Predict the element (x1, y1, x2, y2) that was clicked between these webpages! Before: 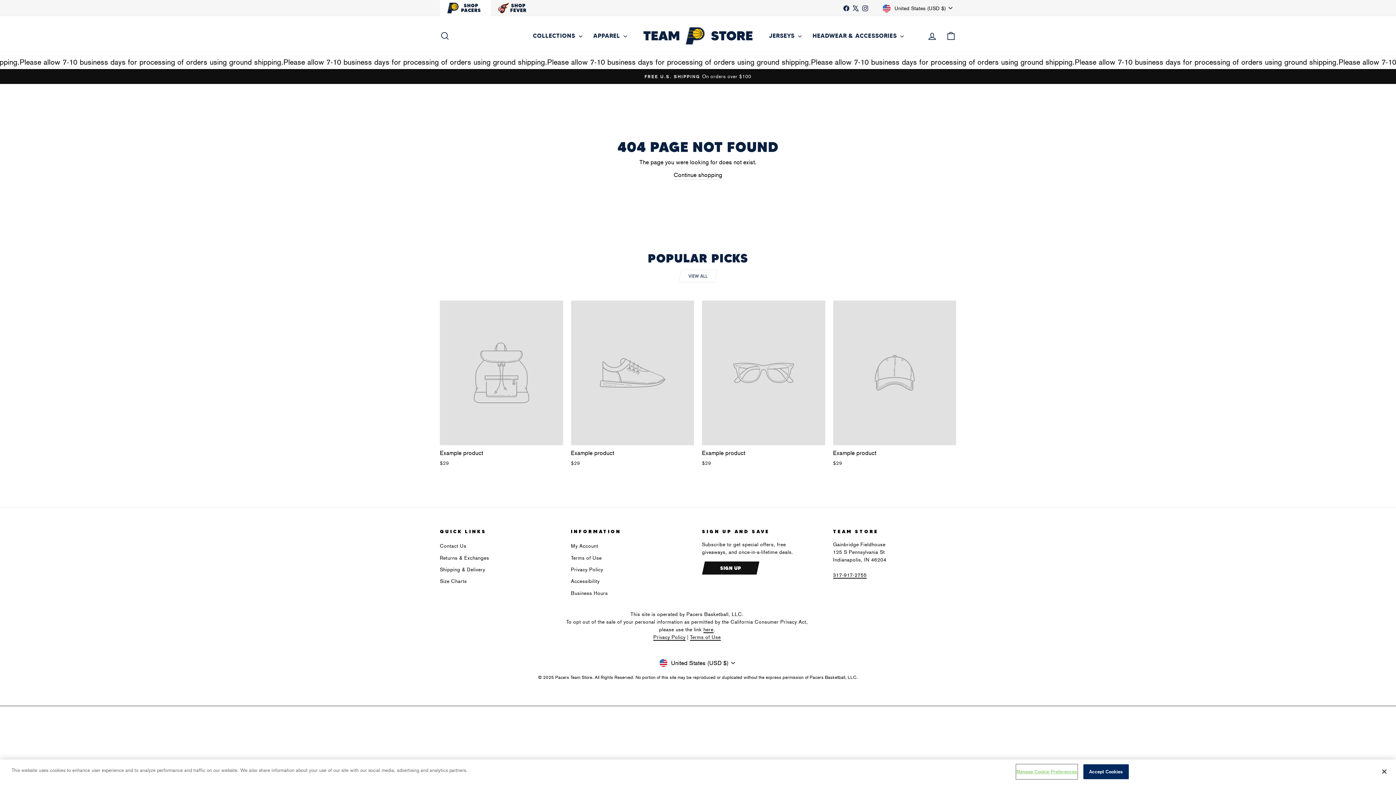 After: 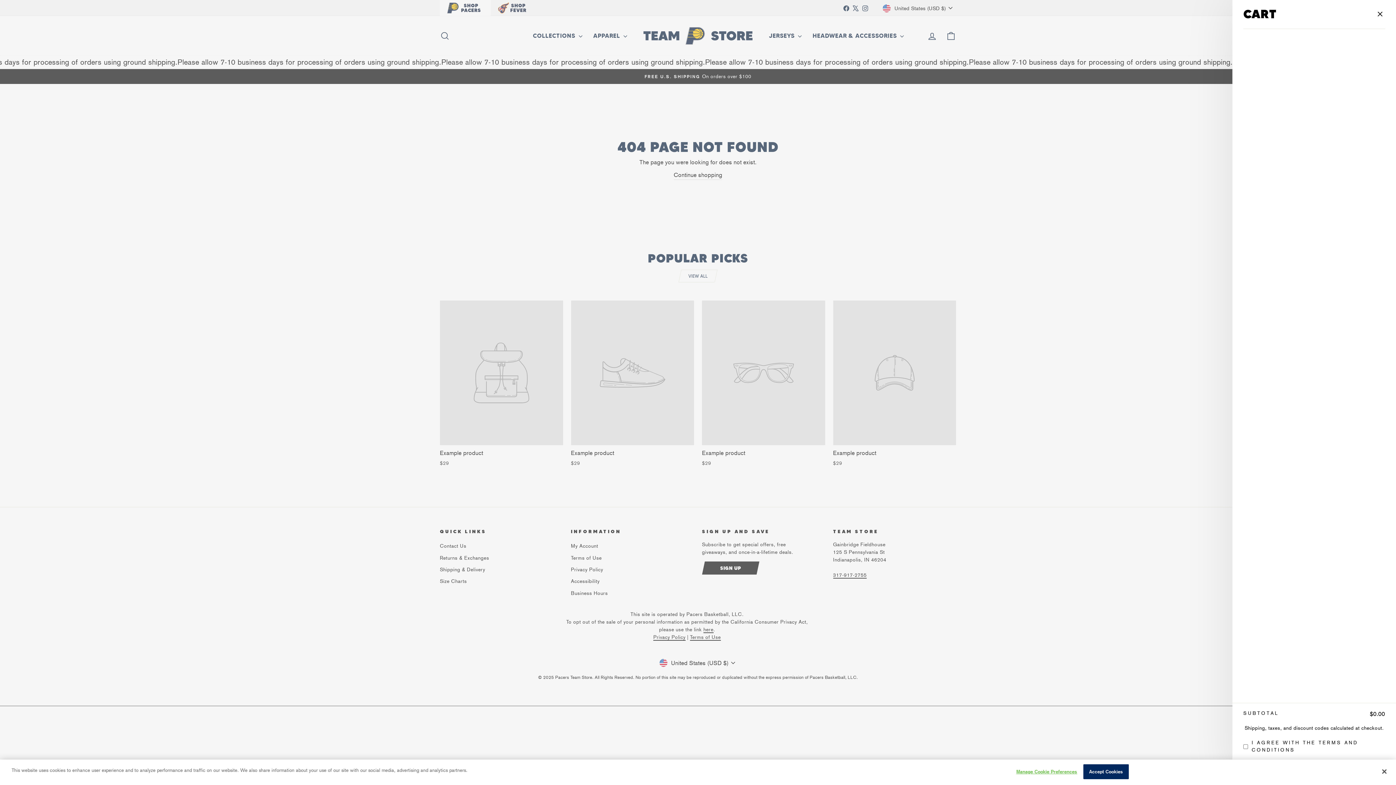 Action: label: CART bbox: (941, 28, 960, 43)